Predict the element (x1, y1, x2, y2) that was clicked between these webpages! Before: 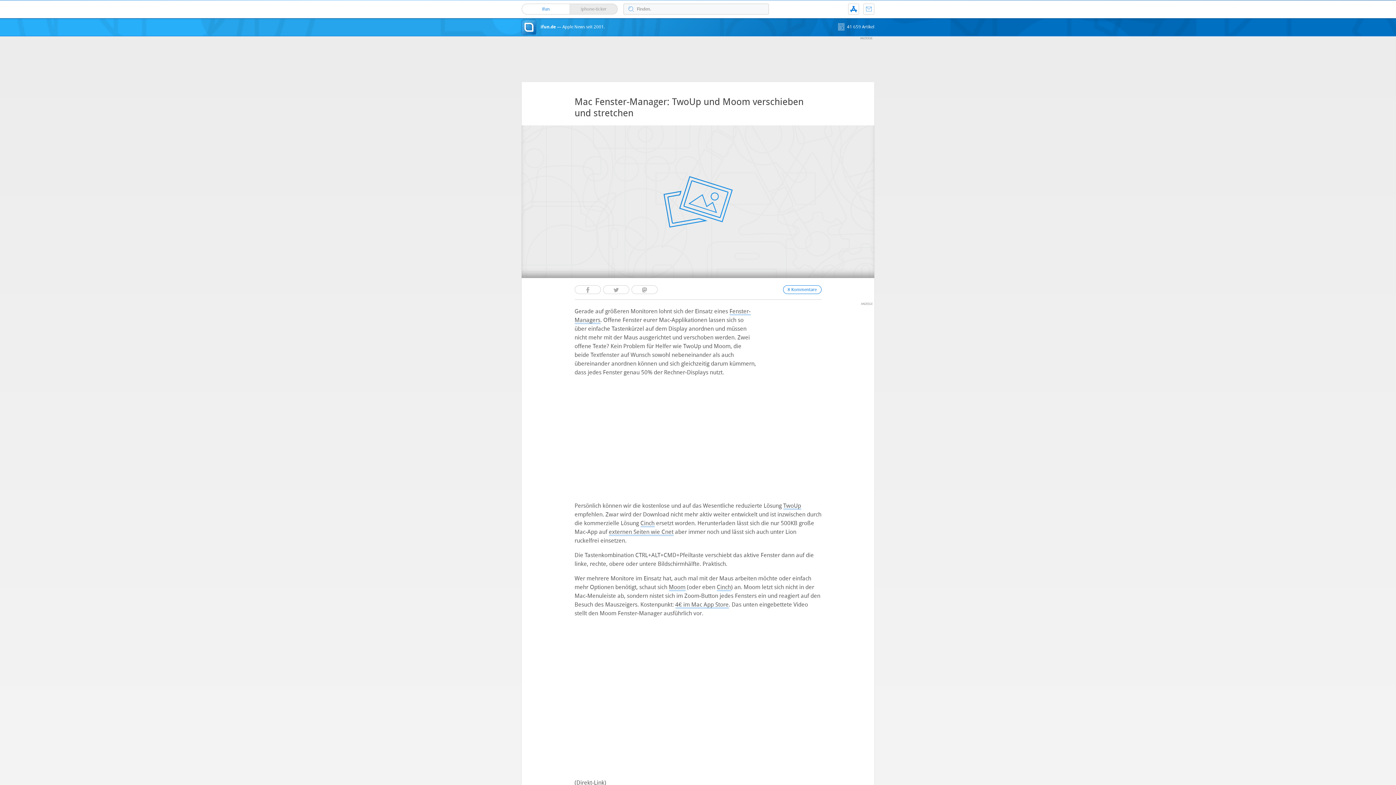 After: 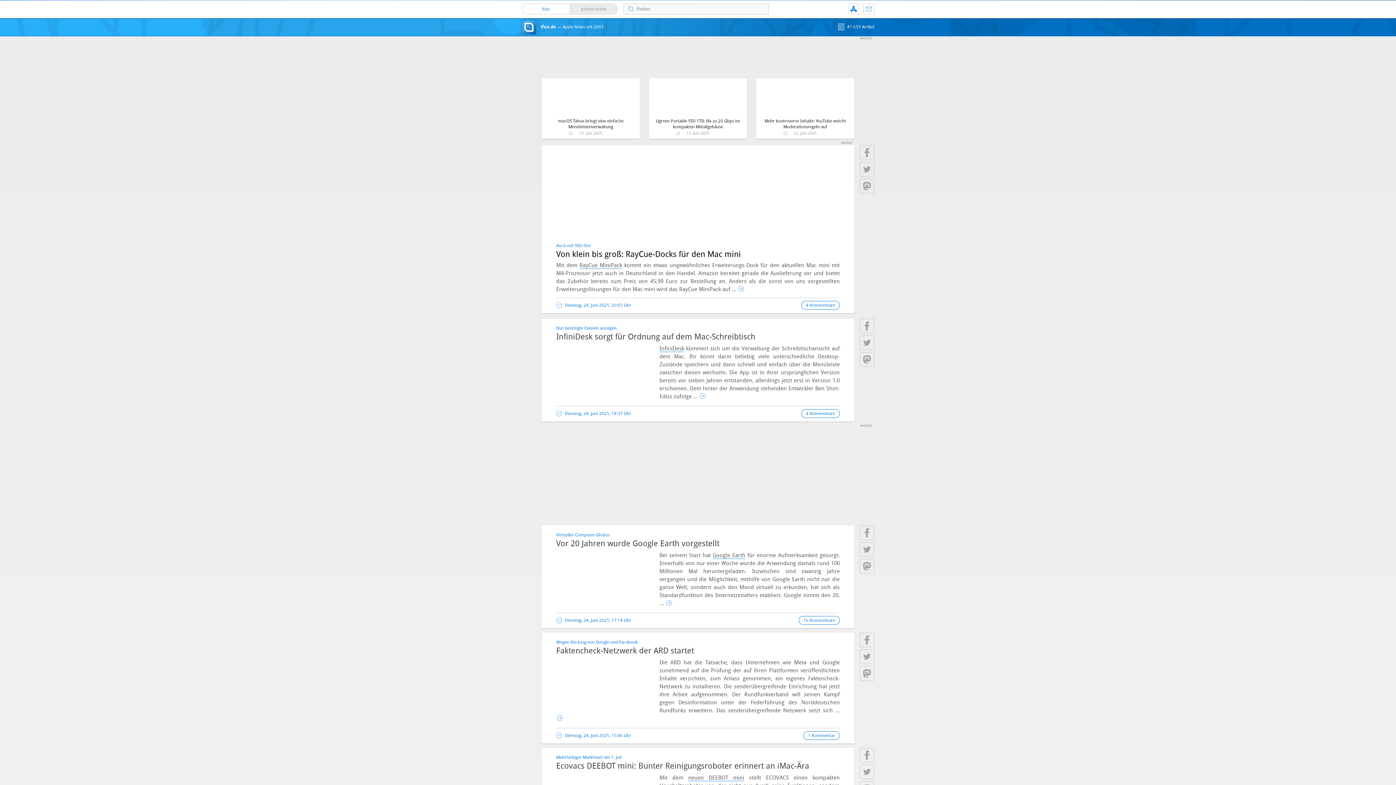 Action: label: ifun.de — Apple News seit 2001. bbox: (540, 24, 605, 29)